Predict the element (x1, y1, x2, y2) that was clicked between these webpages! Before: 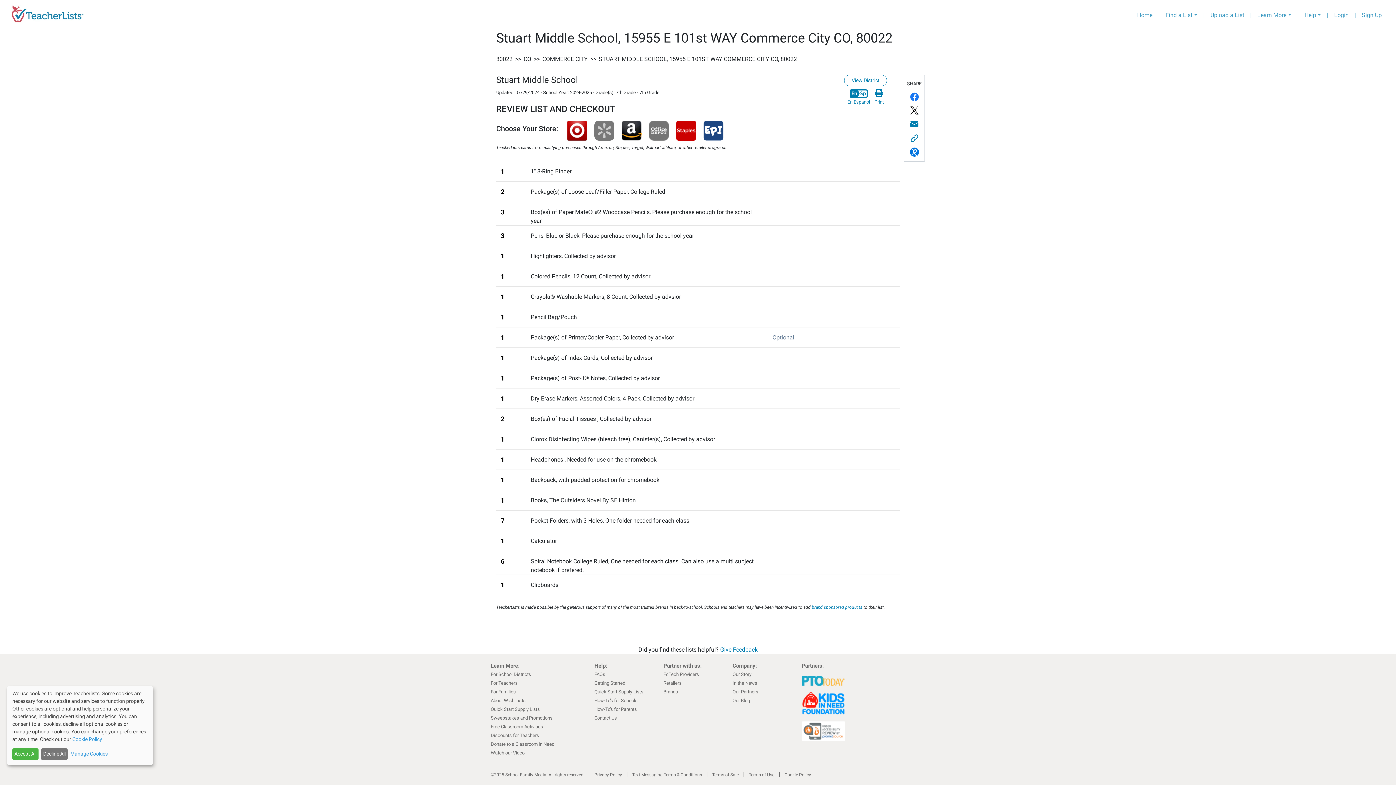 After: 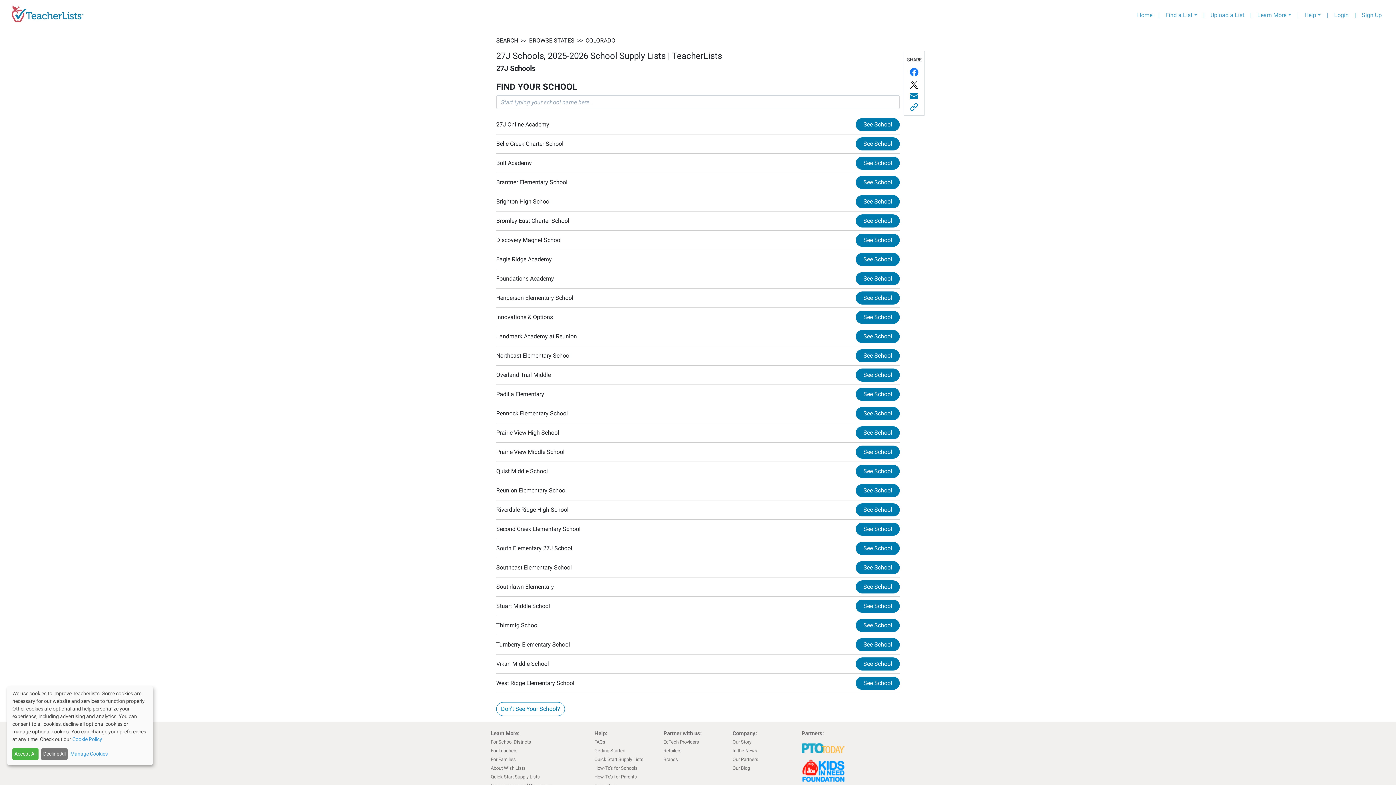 Action: bbox: (844, 74, 887, 86) label: View District